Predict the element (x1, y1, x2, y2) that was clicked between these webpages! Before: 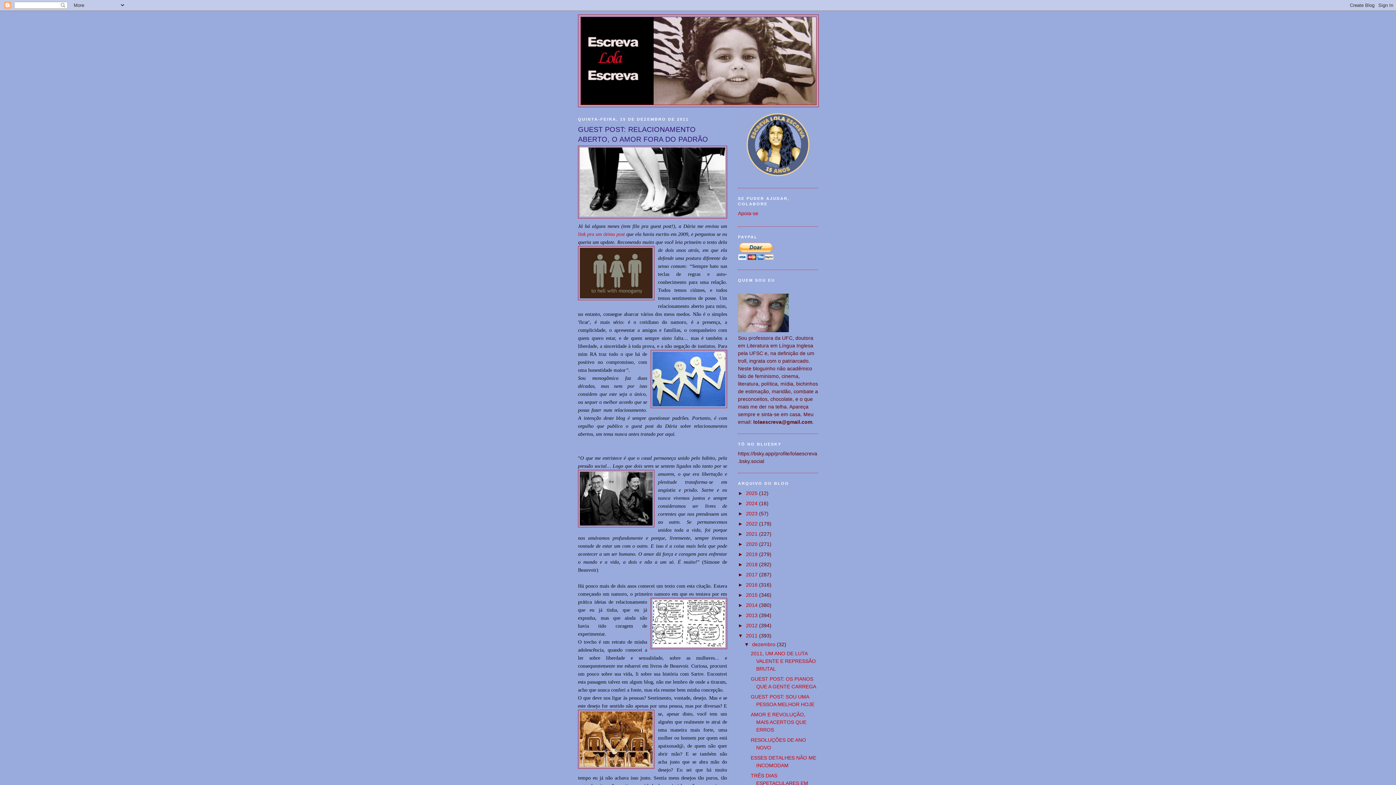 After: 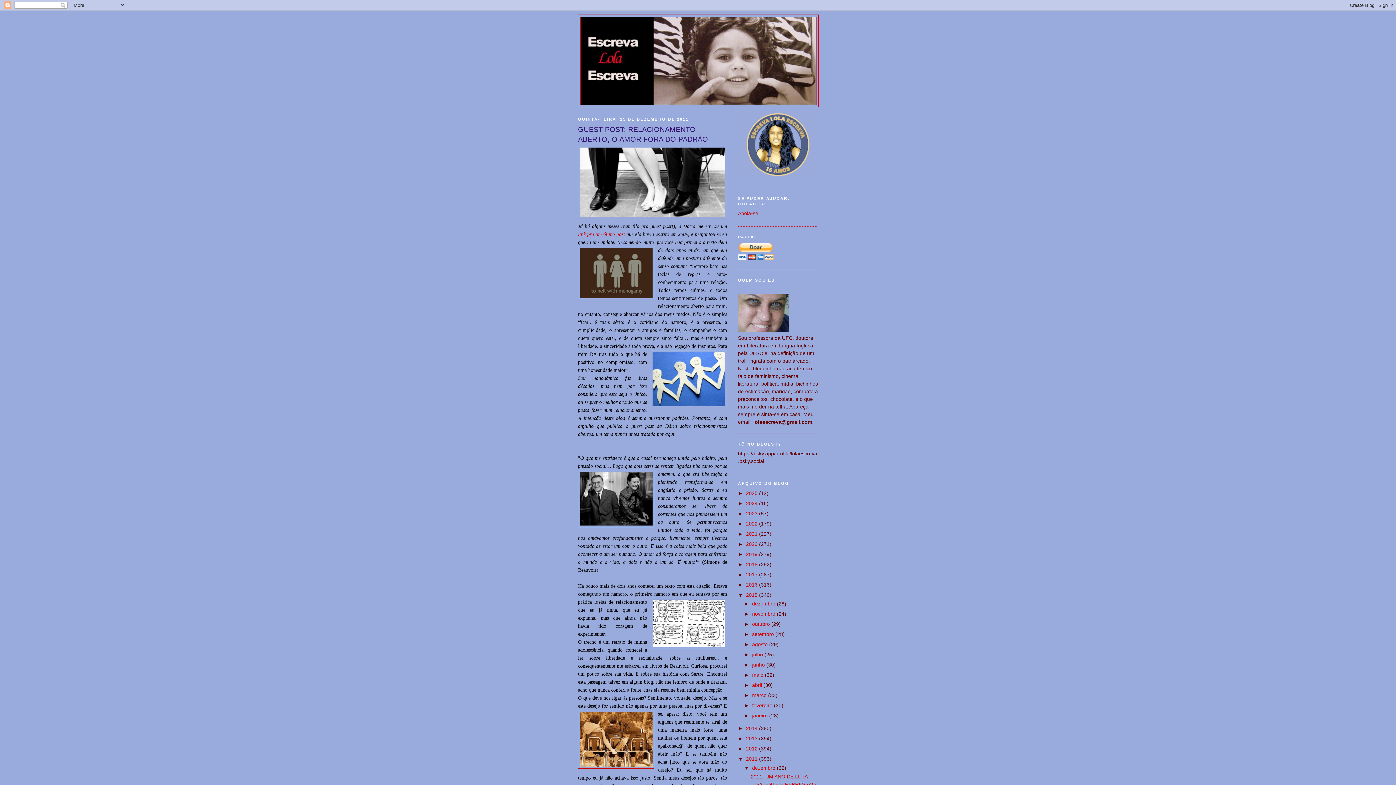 Action: label: ►   bbox: (738, 592, 746, 598)